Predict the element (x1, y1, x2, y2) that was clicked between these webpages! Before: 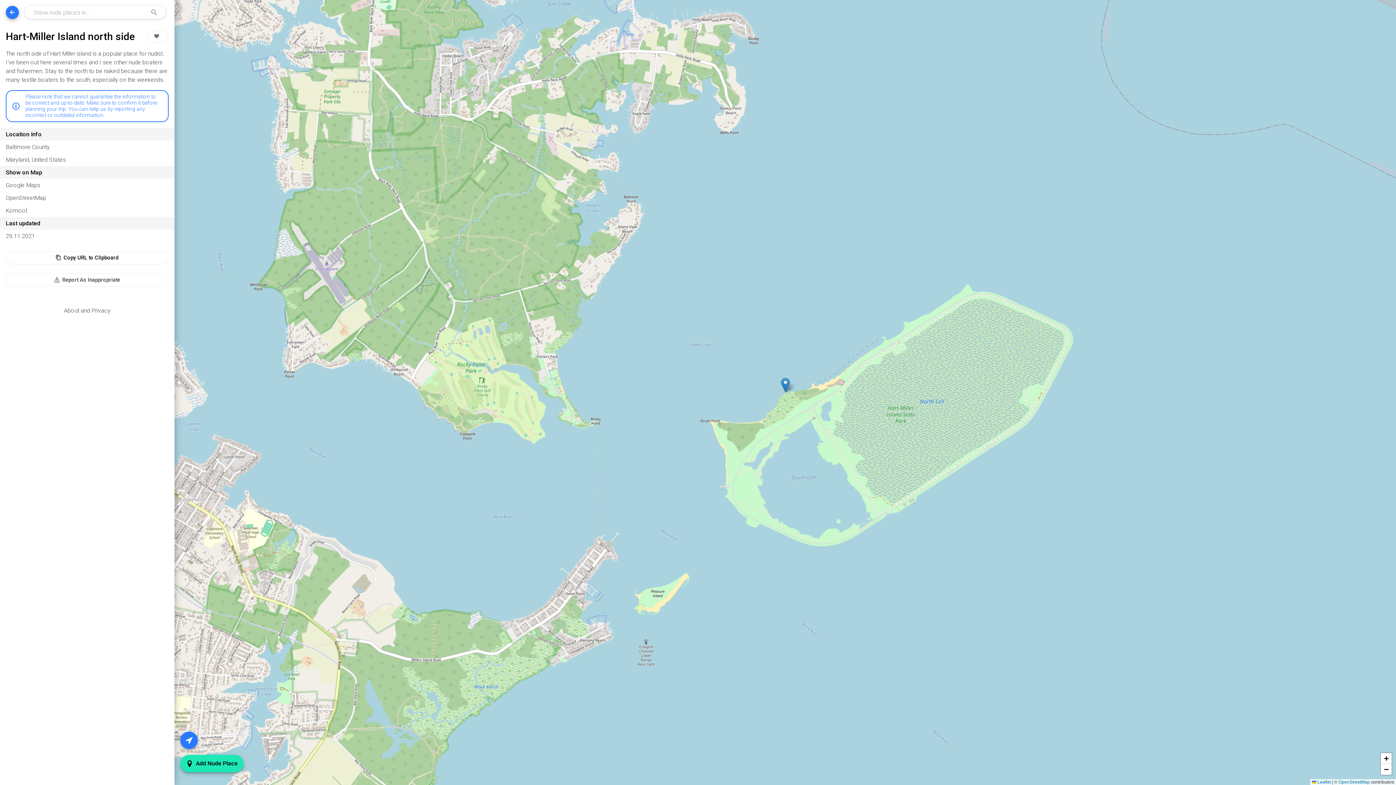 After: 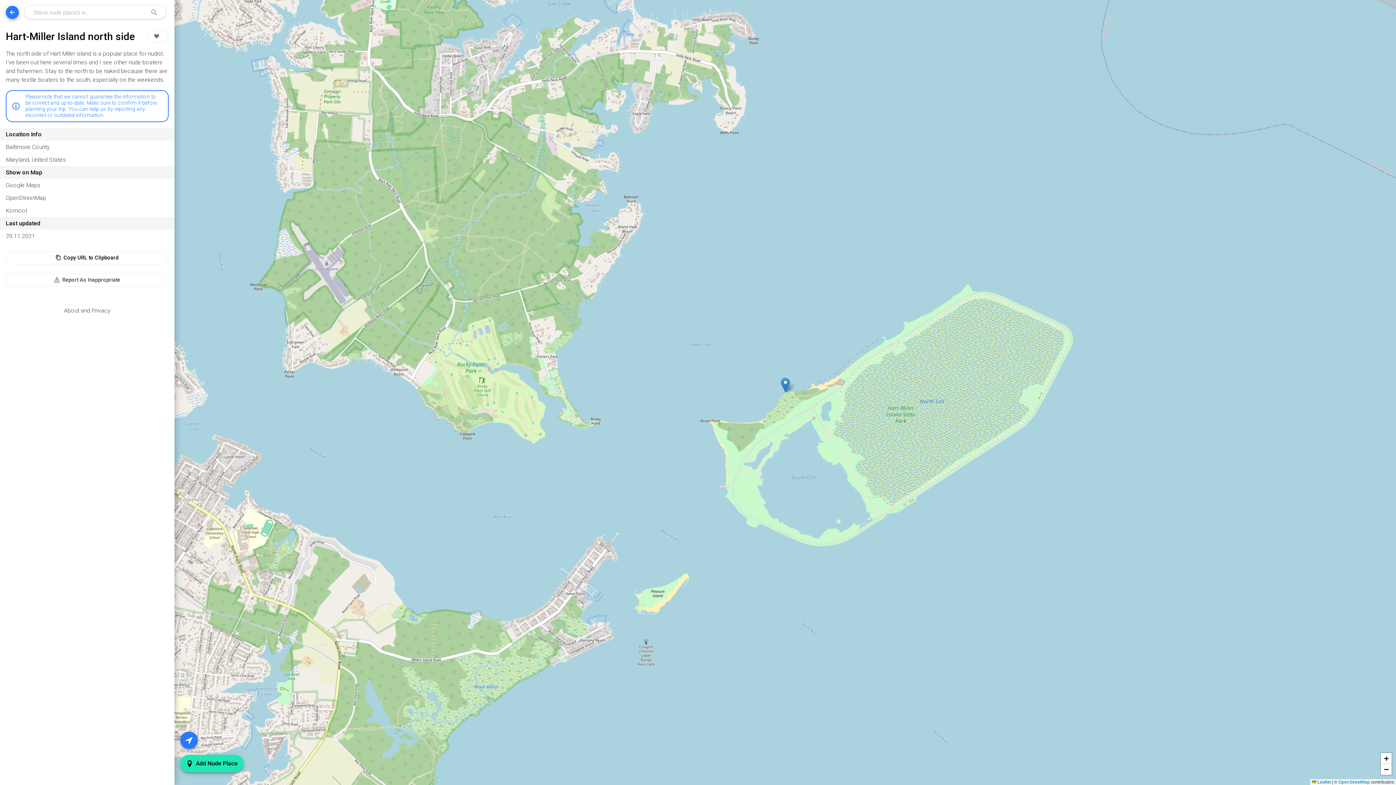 Action: bbox: (781, 377, 790, 392)